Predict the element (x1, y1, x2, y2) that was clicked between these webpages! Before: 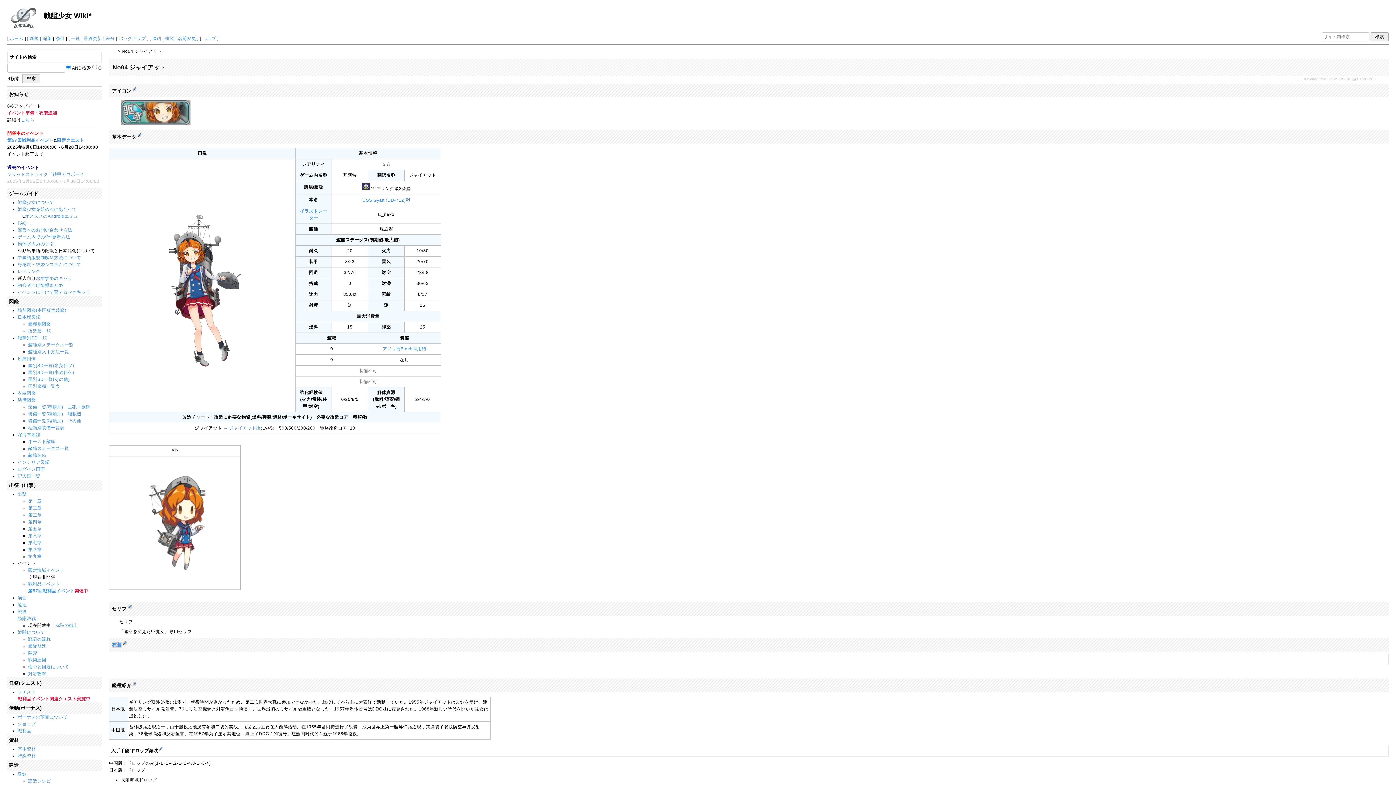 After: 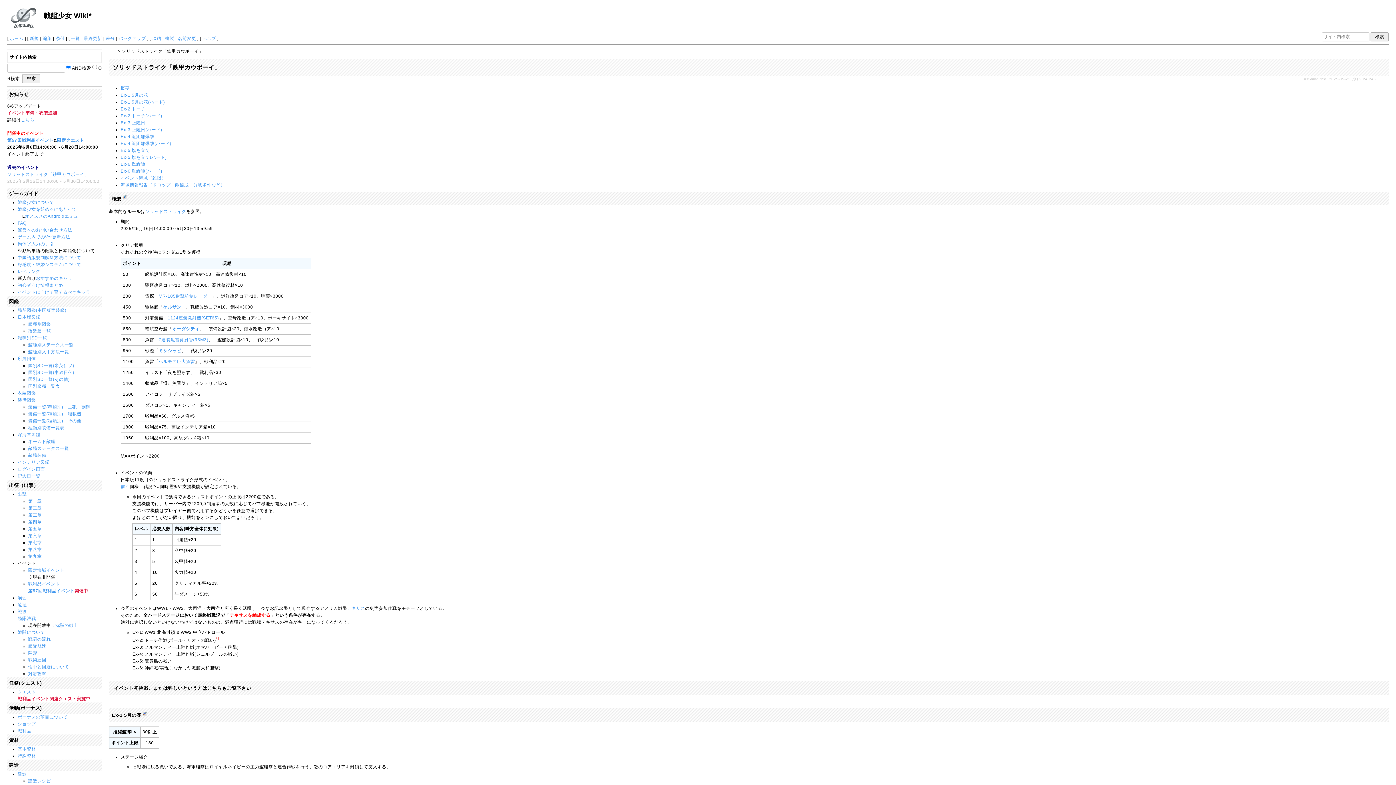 Action: bbox: (7, 171, 88, 177) label: ソリッドストライク「鉄甲カウボーイ」